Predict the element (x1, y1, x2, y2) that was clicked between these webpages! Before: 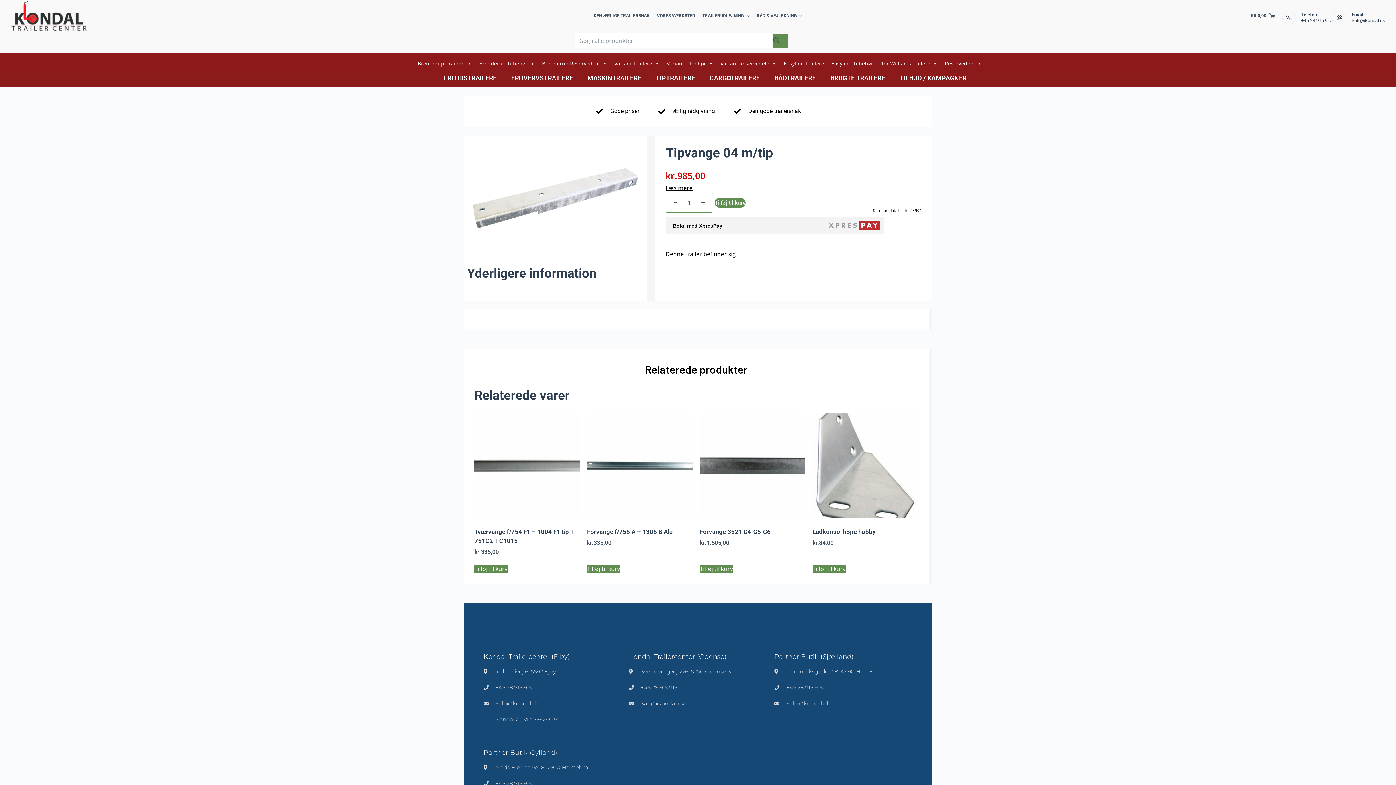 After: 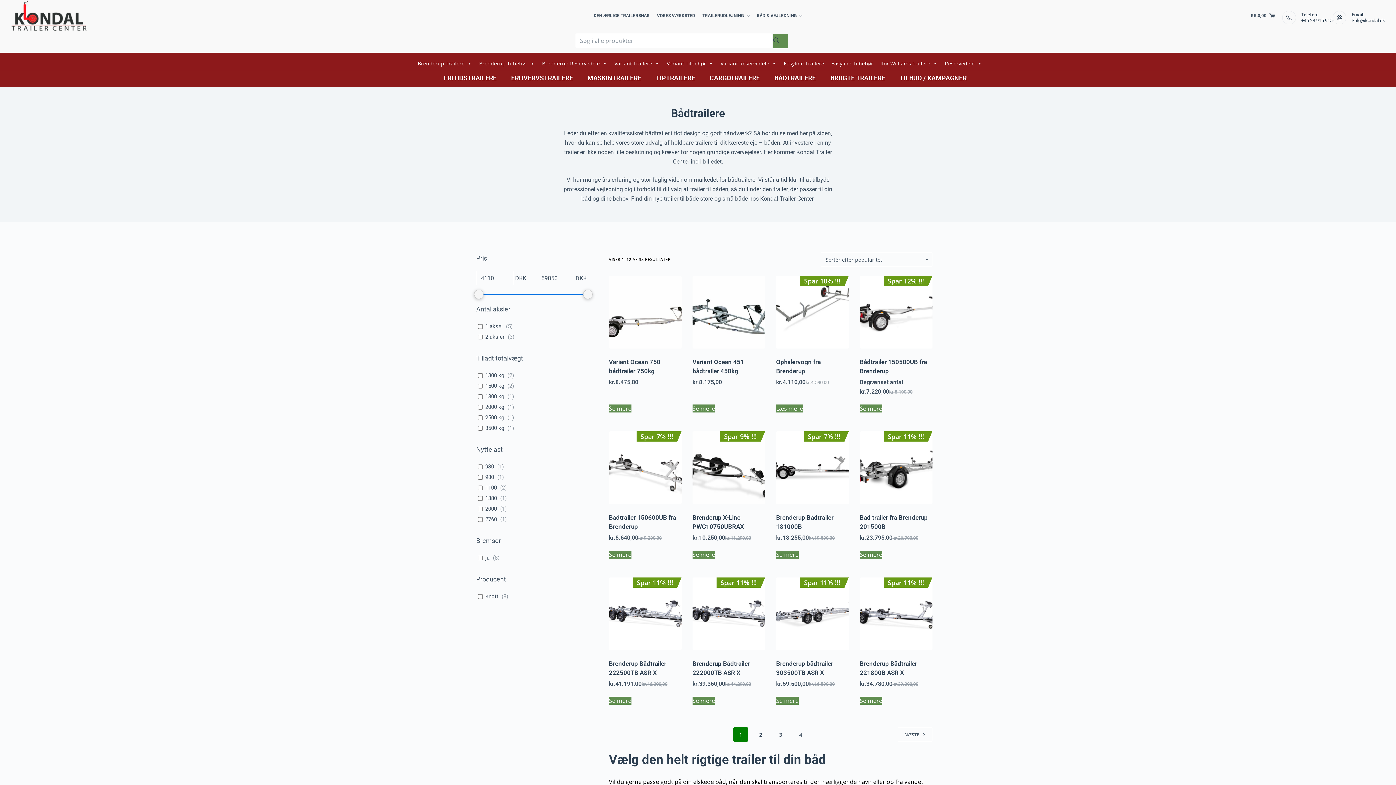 Action: bbox: (767, 72, 816, 83) label: BÅDTRAILERE